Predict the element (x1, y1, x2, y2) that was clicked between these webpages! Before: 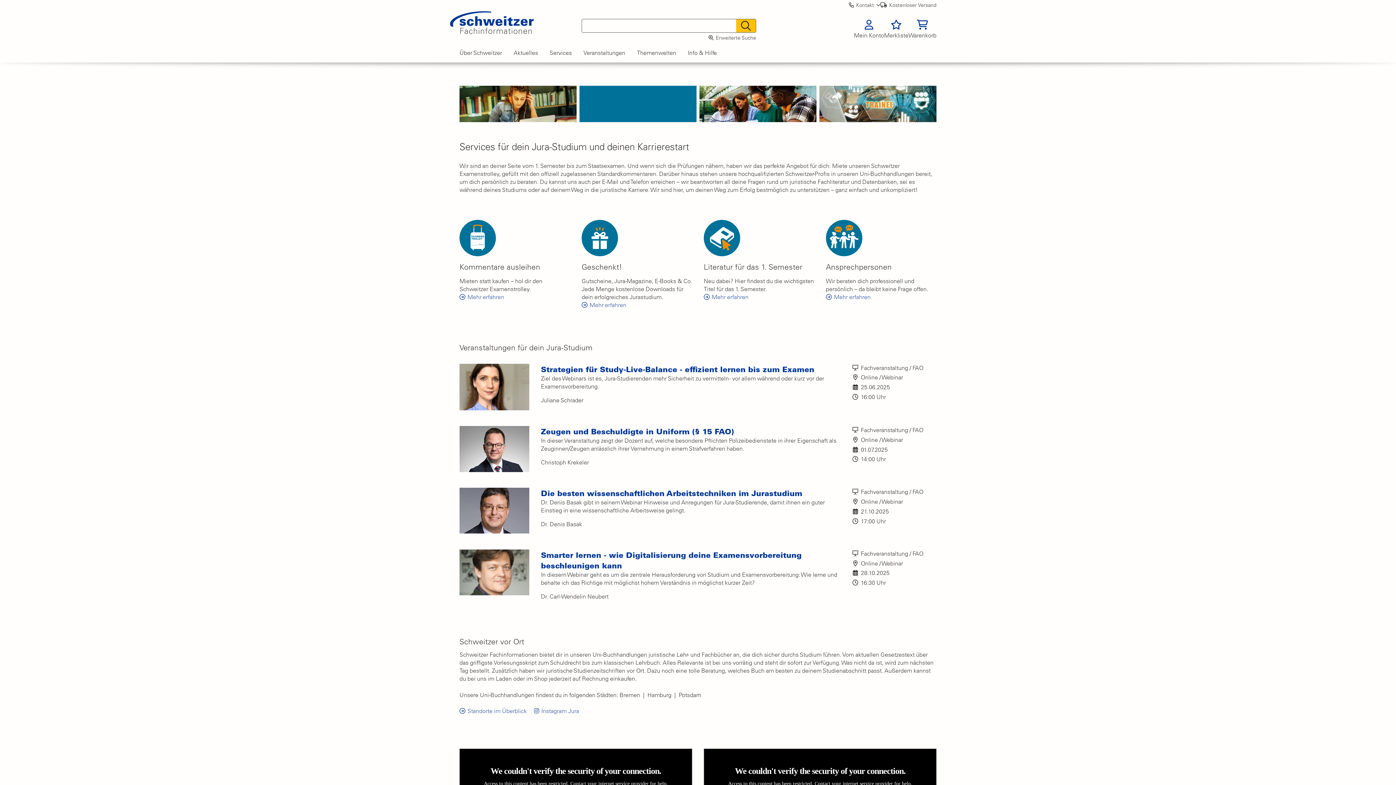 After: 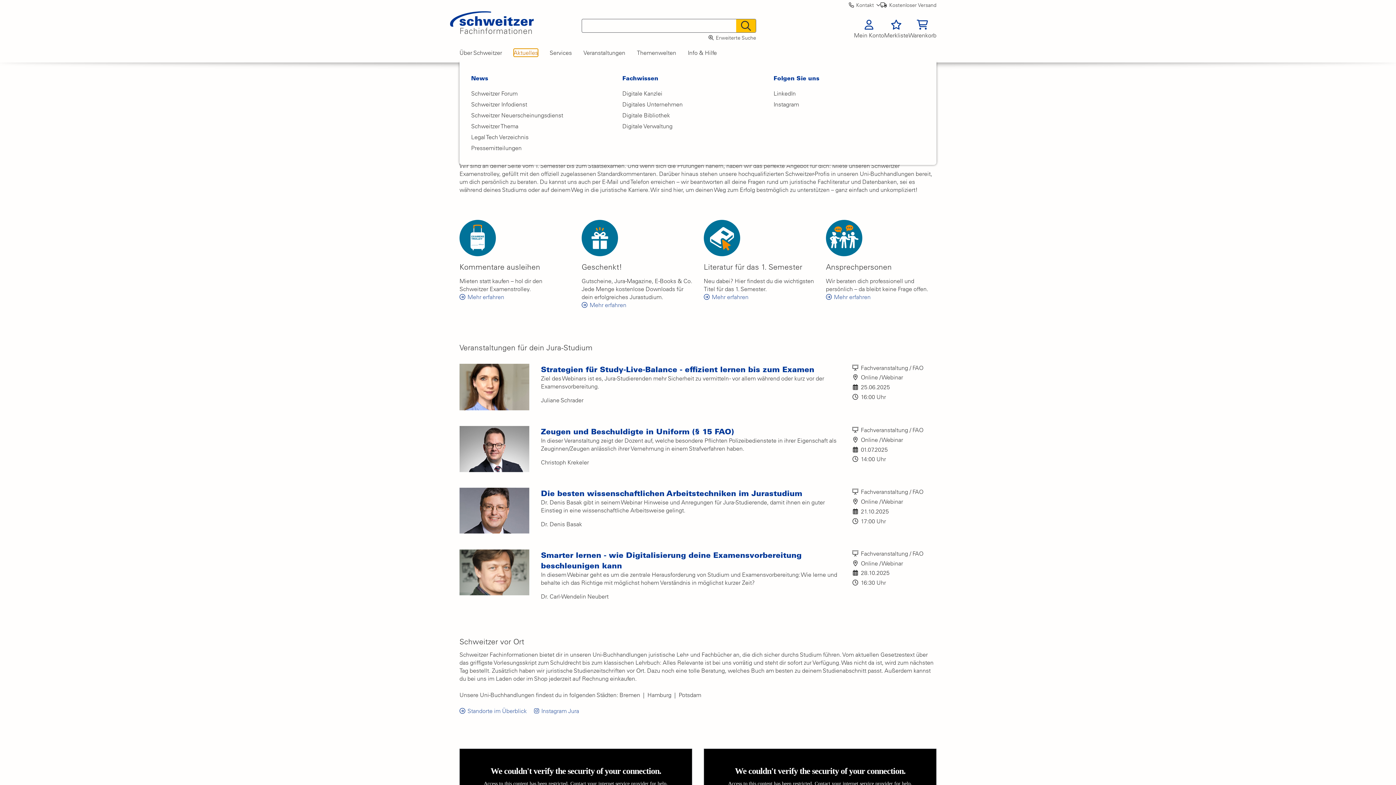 Action: bbox: (513, 48, 538, 56) label: Aktuelles